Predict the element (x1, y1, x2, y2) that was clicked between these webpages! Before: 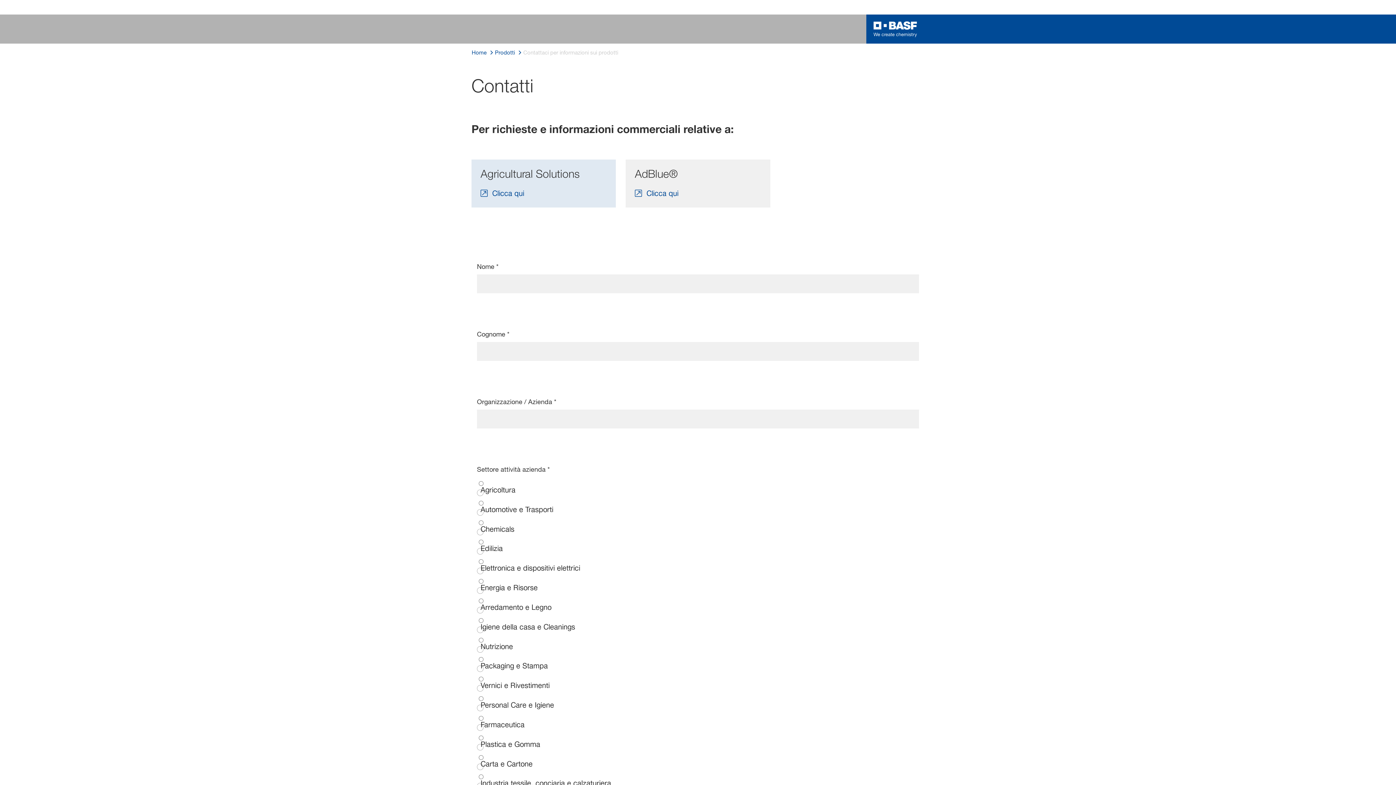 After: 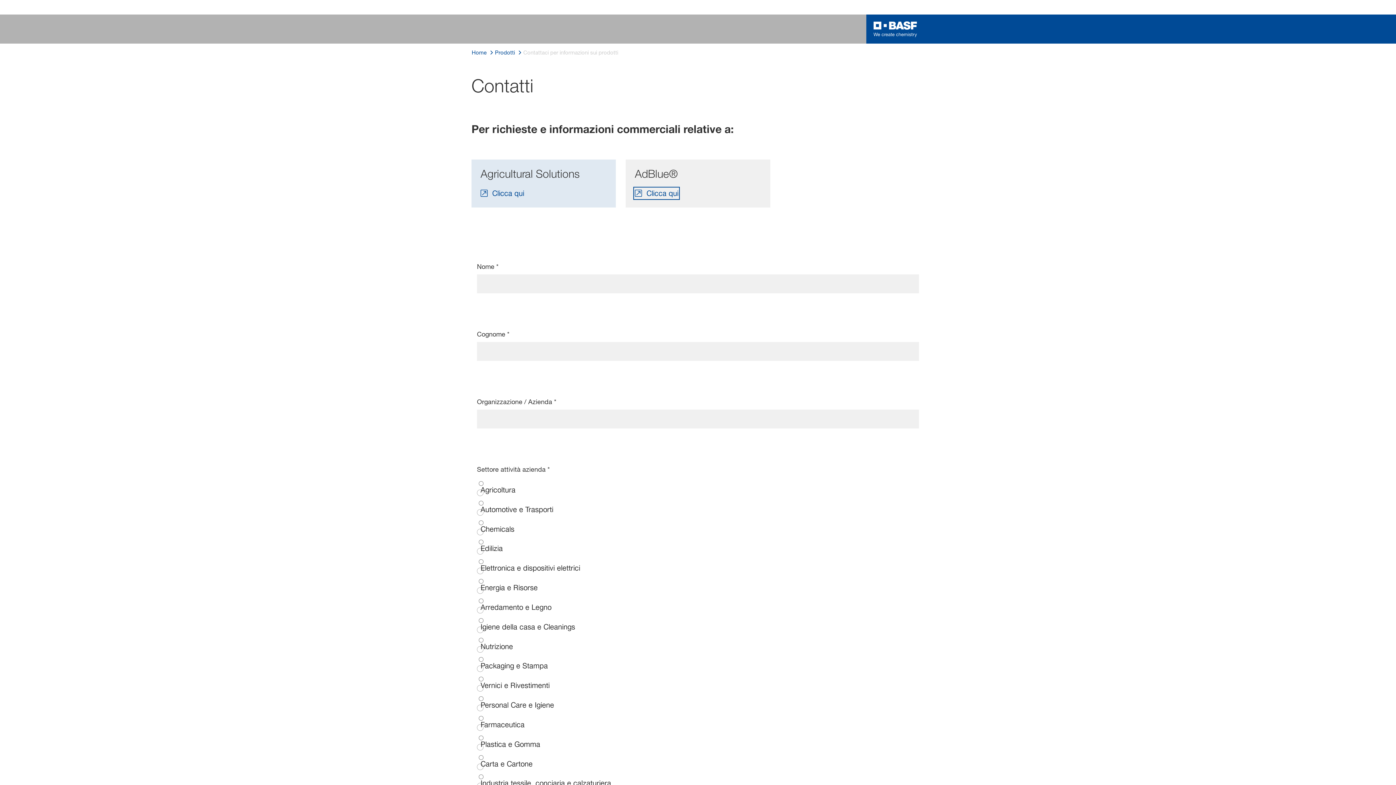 Action: bbox: (635, 188, 678, 198) label: Clicca qui